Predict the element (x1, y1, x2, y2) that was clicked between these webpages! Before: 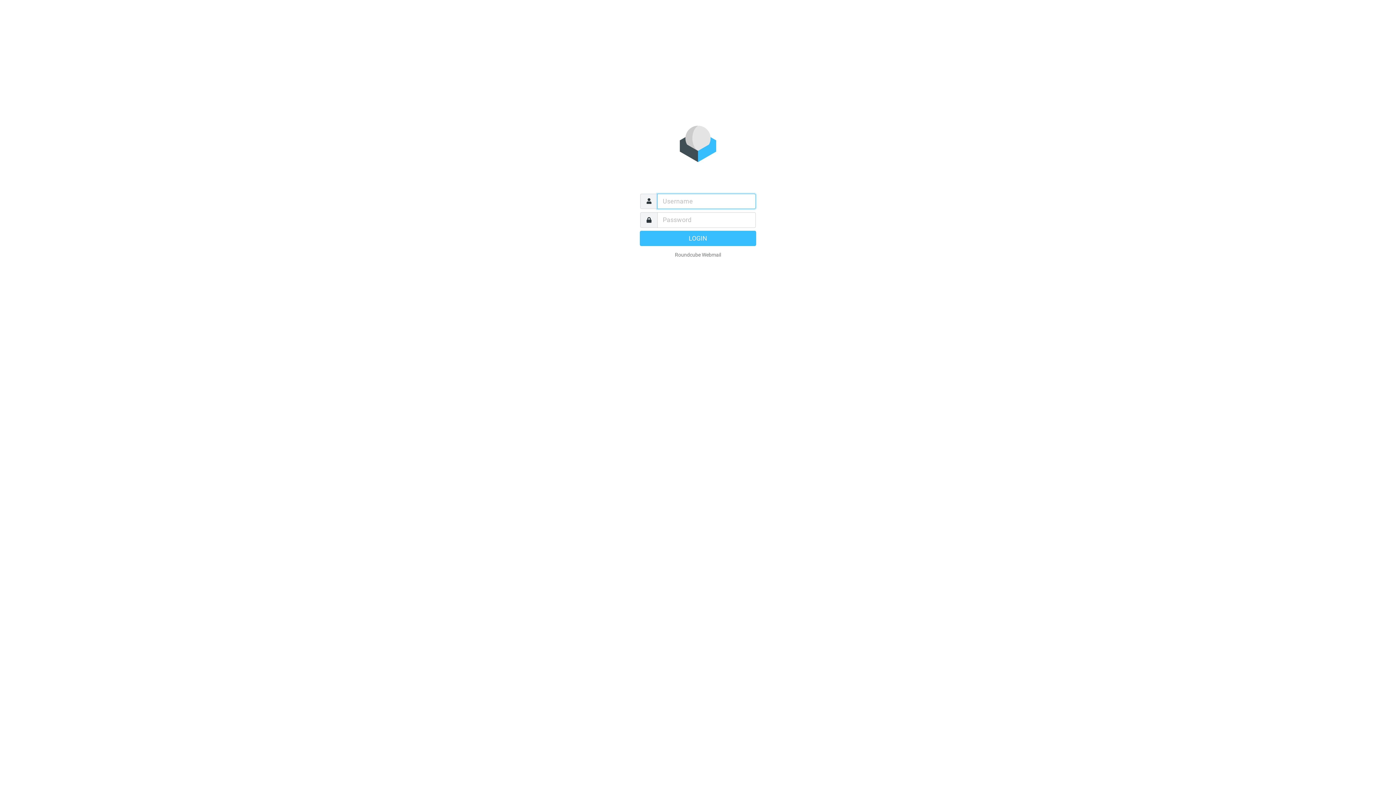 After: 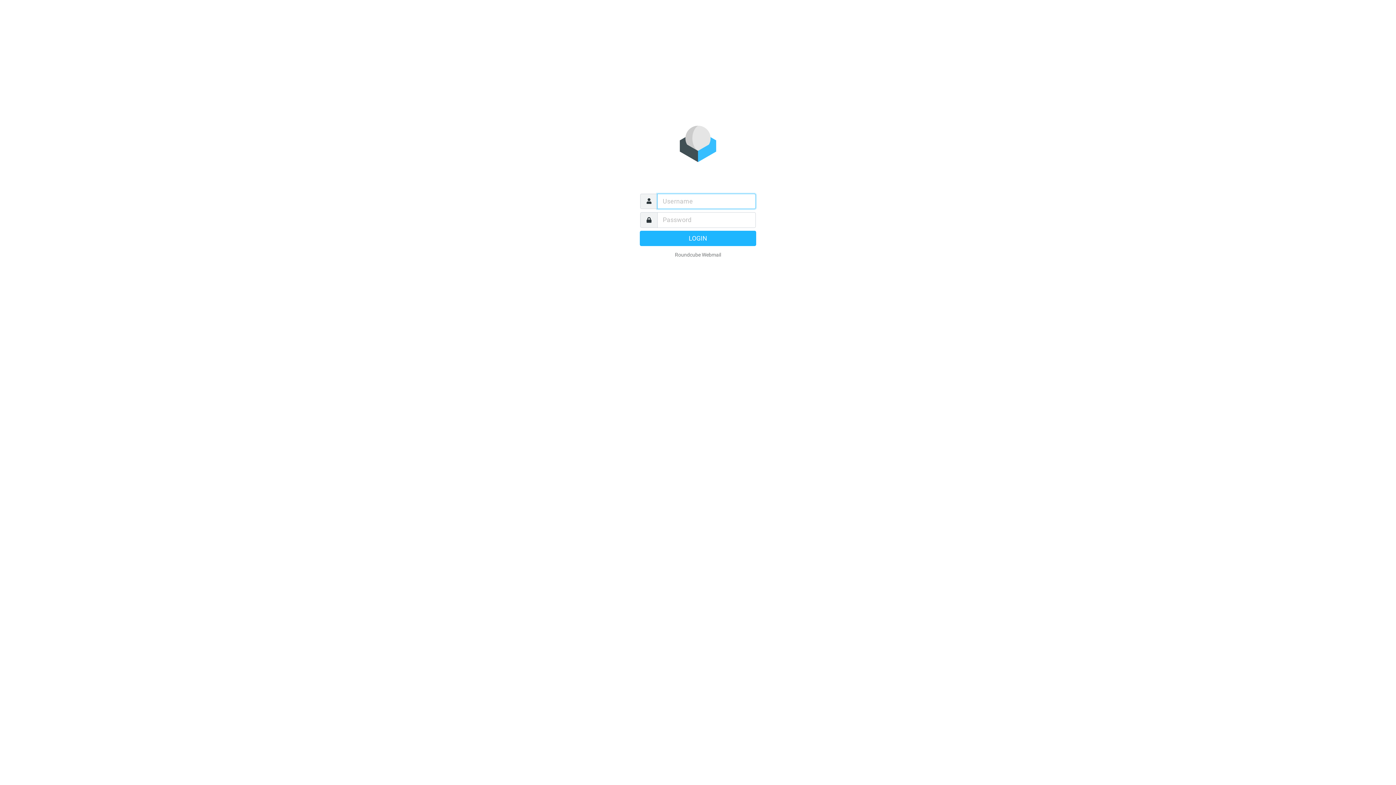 Action: label: LOGIN bbox: (640, 230, 756, 246)